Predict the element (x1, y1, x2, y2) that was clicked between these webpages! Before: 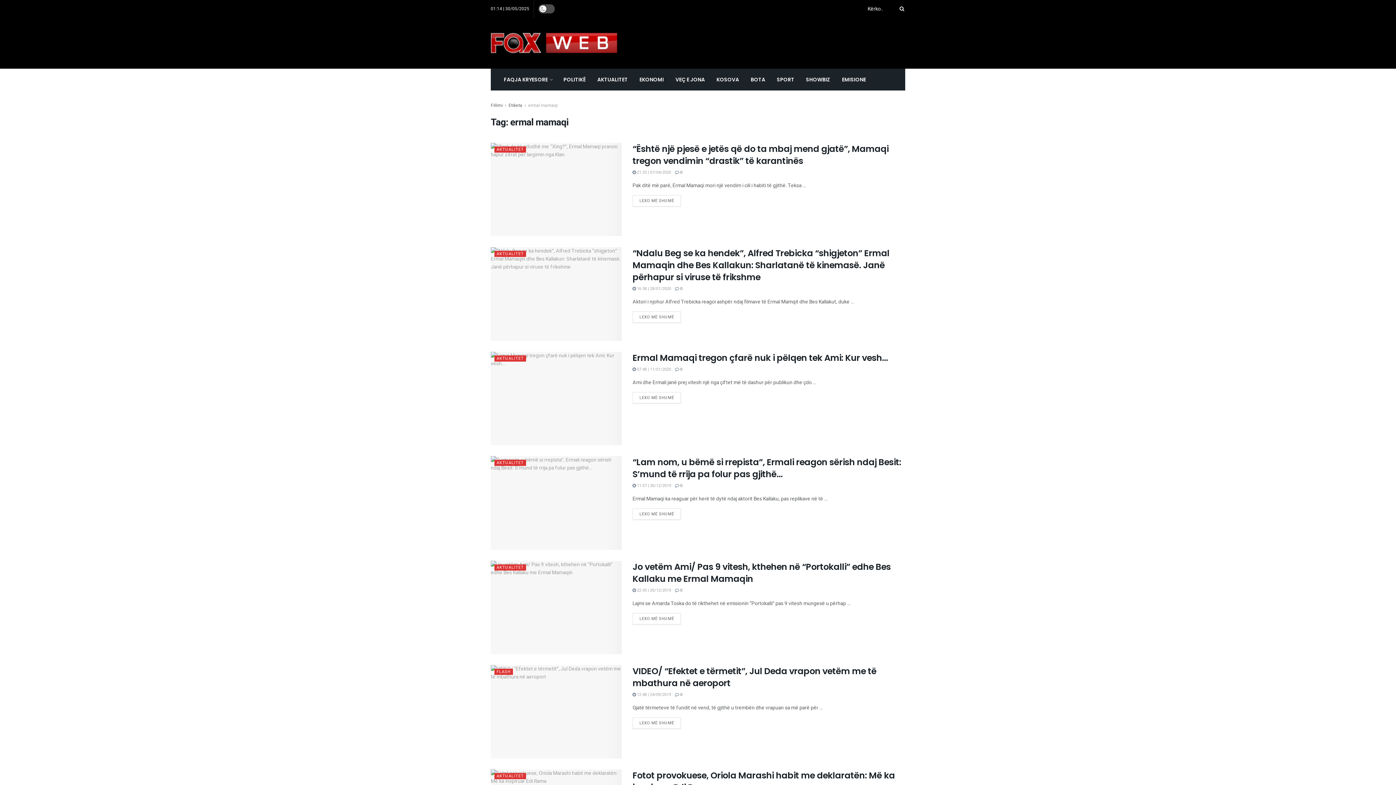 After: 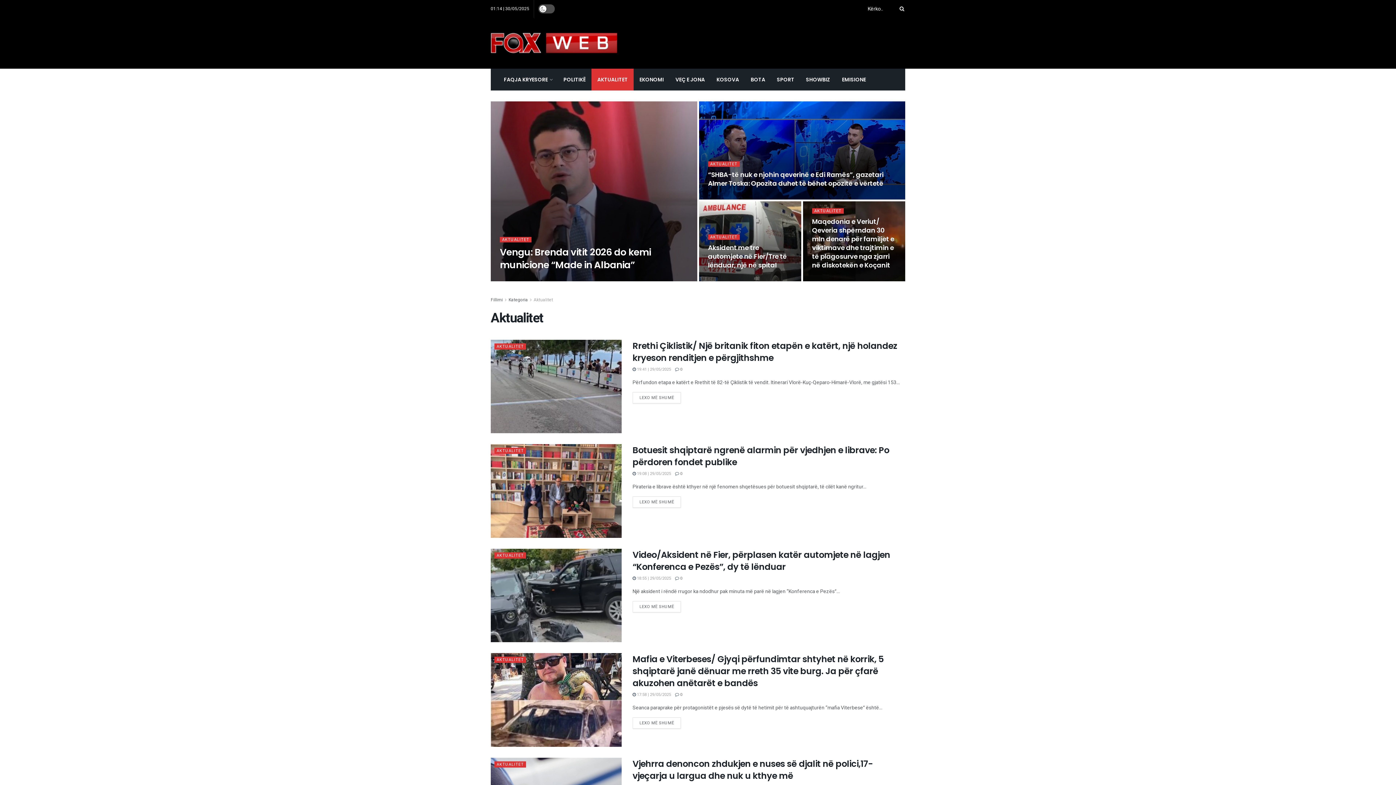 Action: bbox: (591, 68, 633, 90) label: AKTUALITET